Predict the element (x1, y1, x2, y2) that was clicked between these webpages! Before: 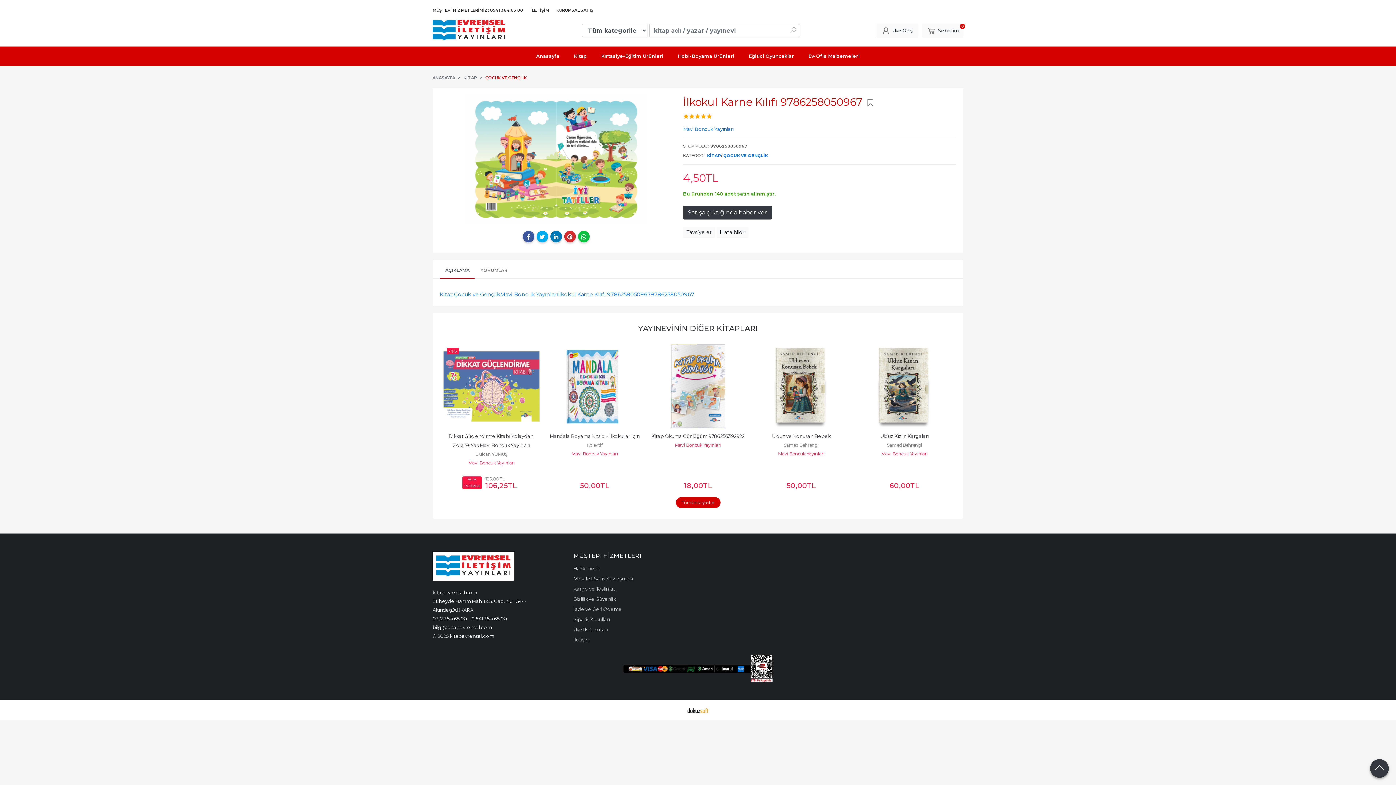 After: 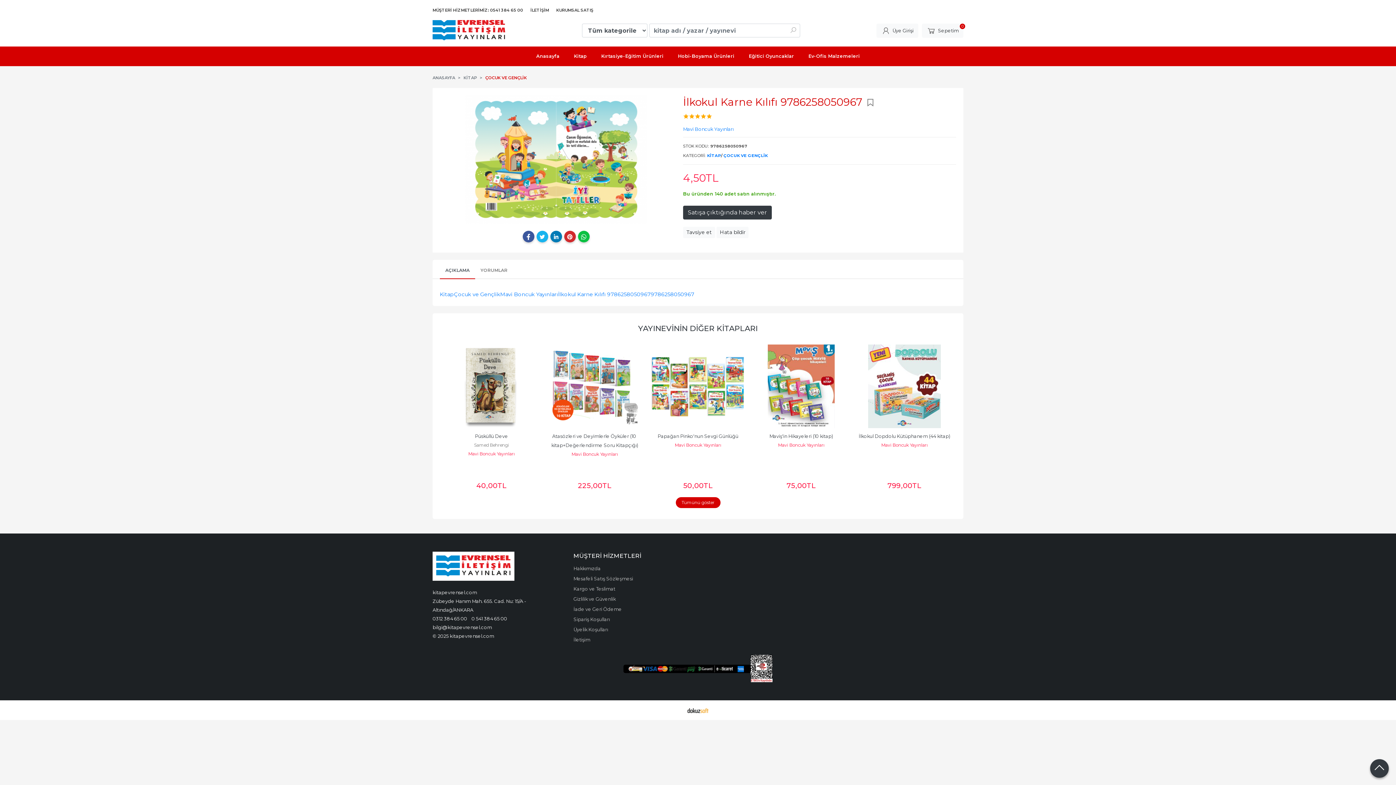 Action: bbox: (536, 231, 548, 242)